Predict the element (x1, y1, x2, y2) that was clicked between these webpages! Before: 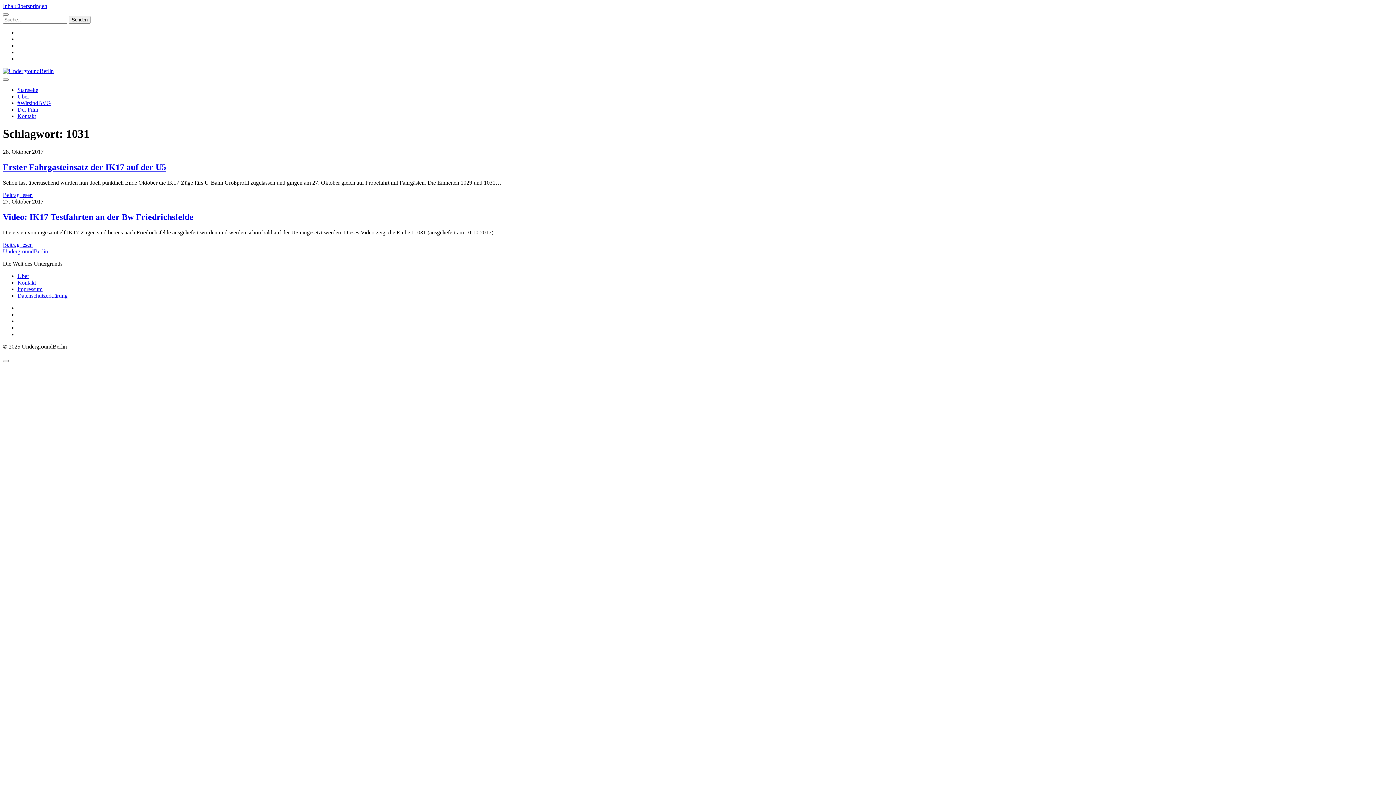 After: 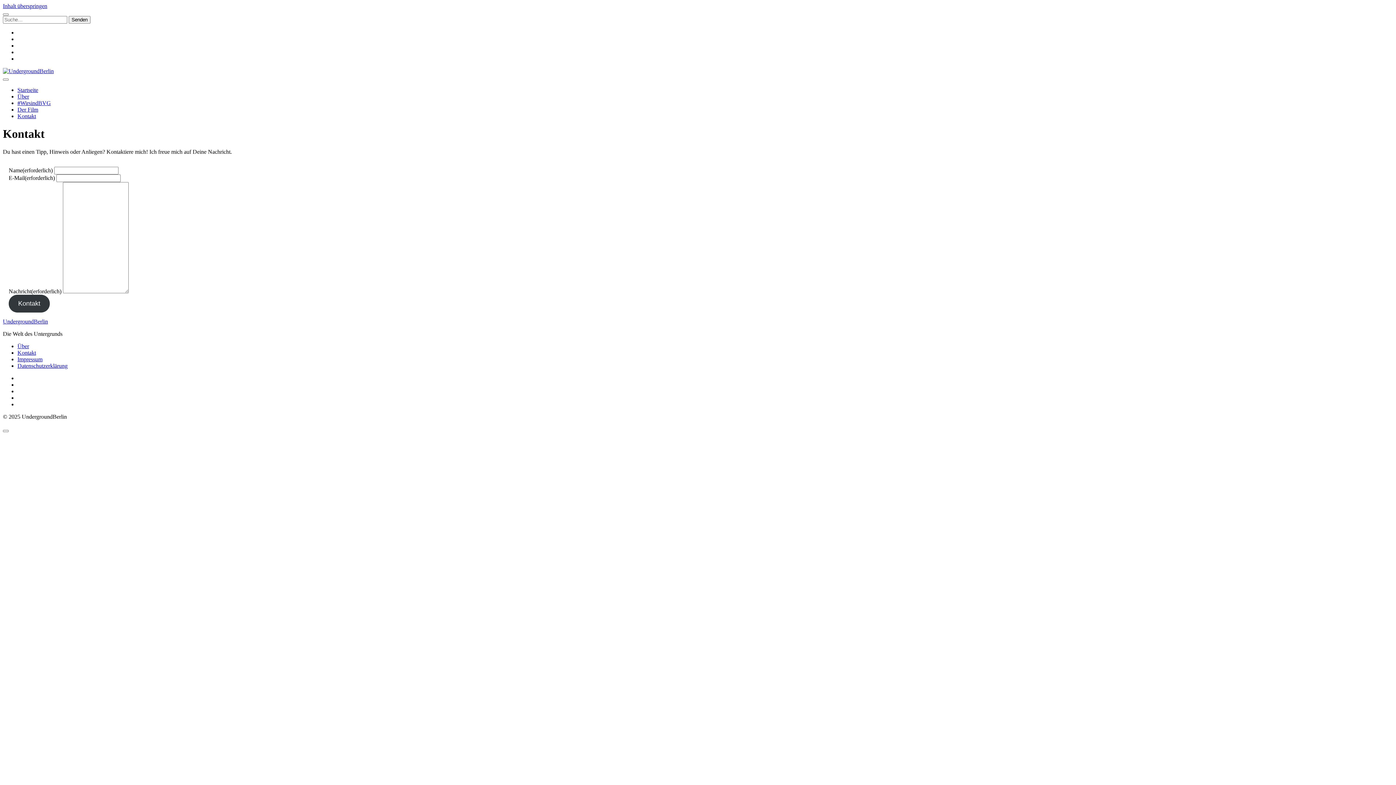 Action: bbox: (17, 113, 36, 119) label: Kontakt